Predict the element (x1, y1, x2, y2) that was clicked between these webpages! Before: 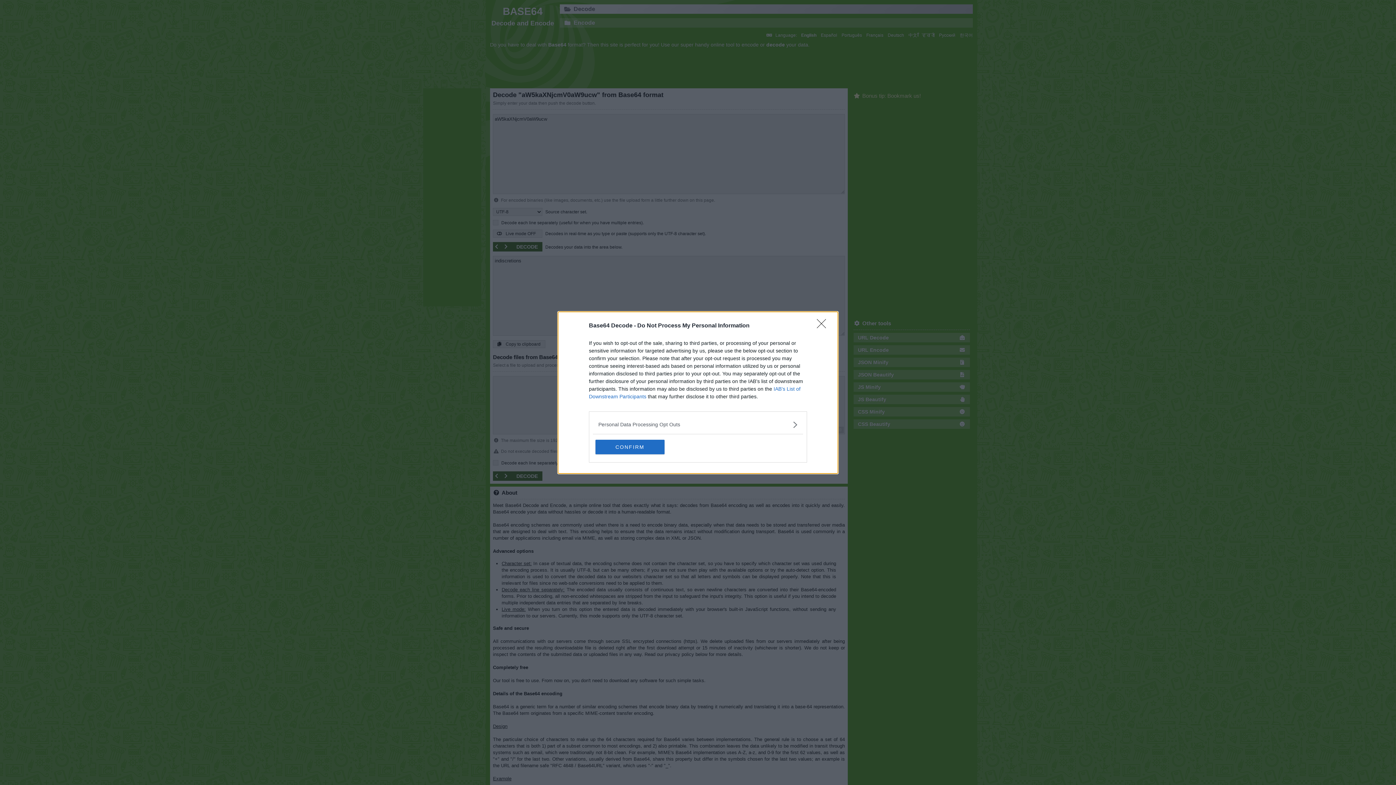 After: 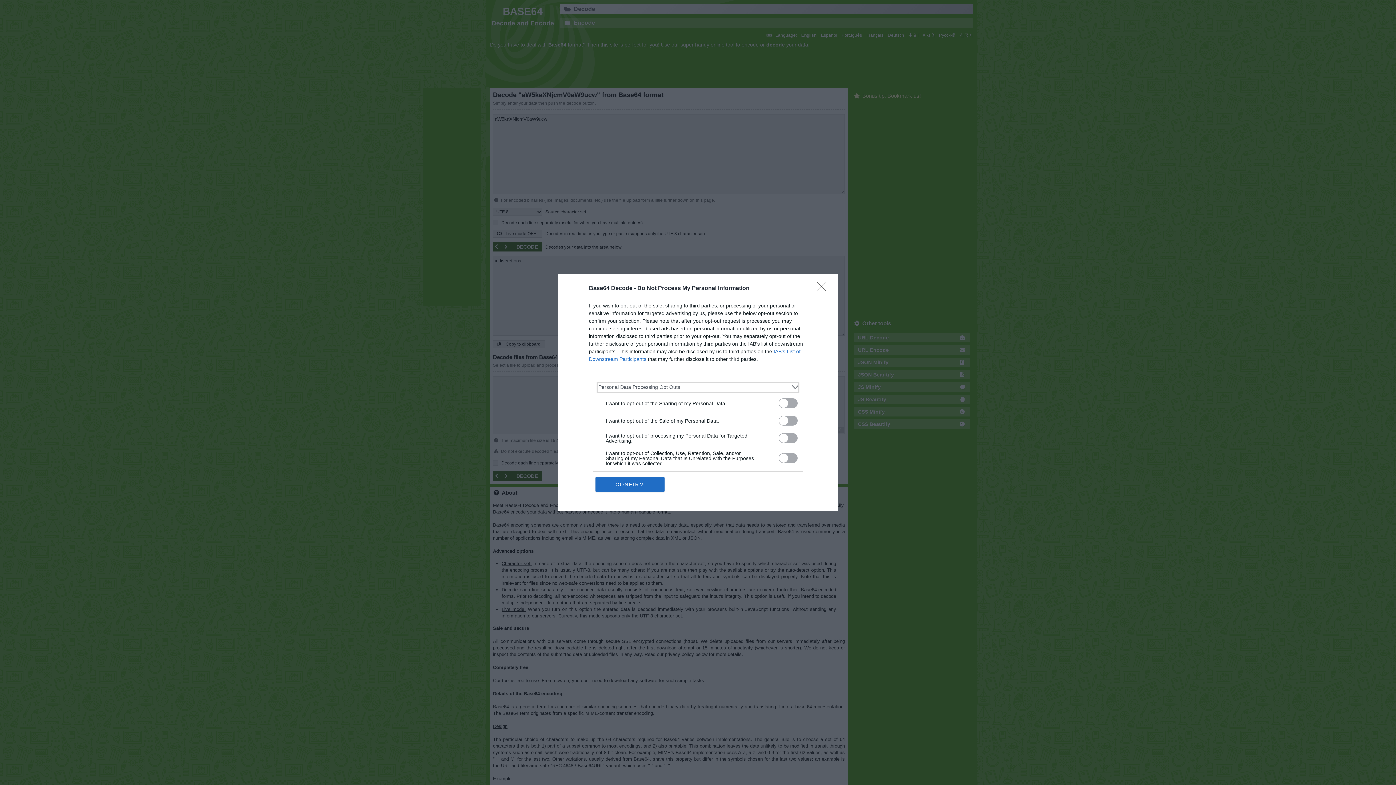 Action: bbox: (598, 420, 797, 428) label: Opt-Outs